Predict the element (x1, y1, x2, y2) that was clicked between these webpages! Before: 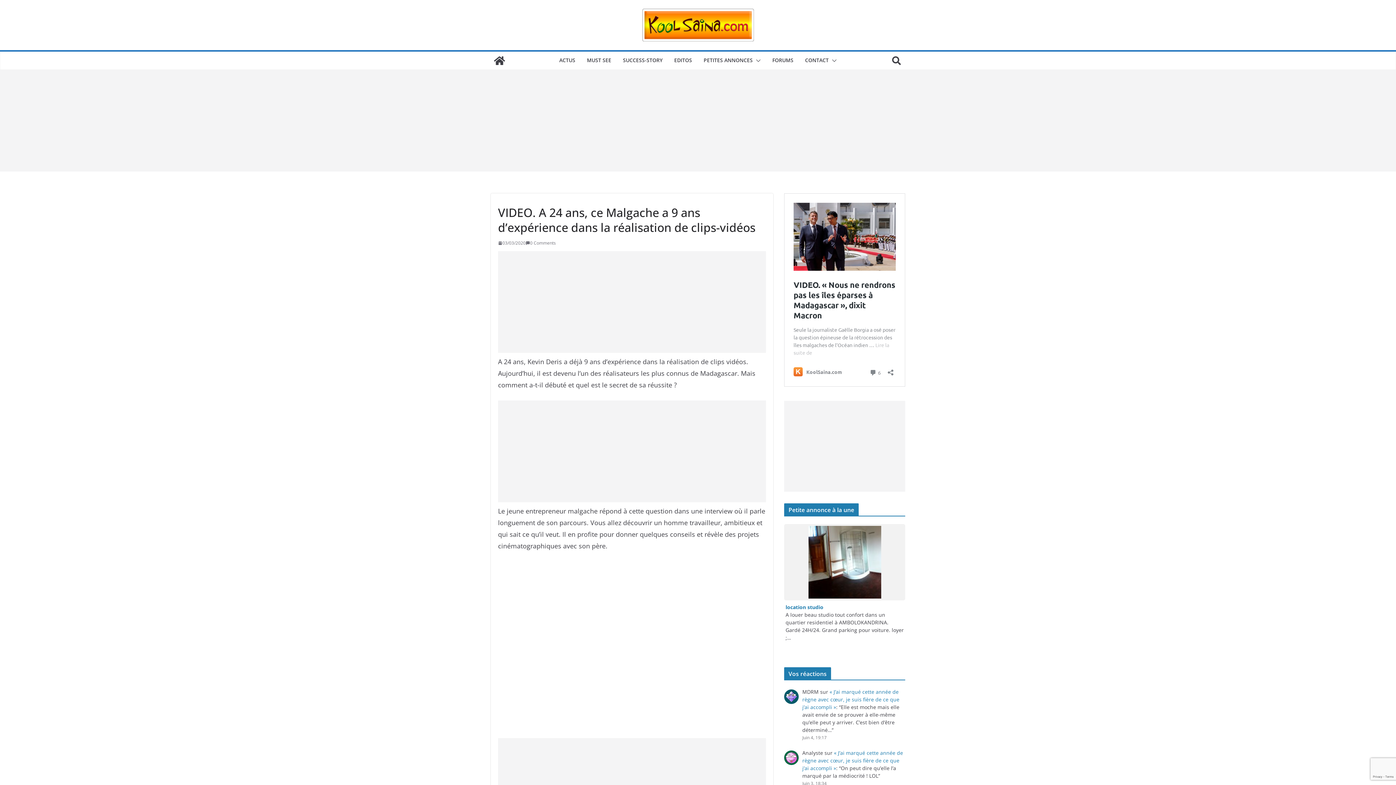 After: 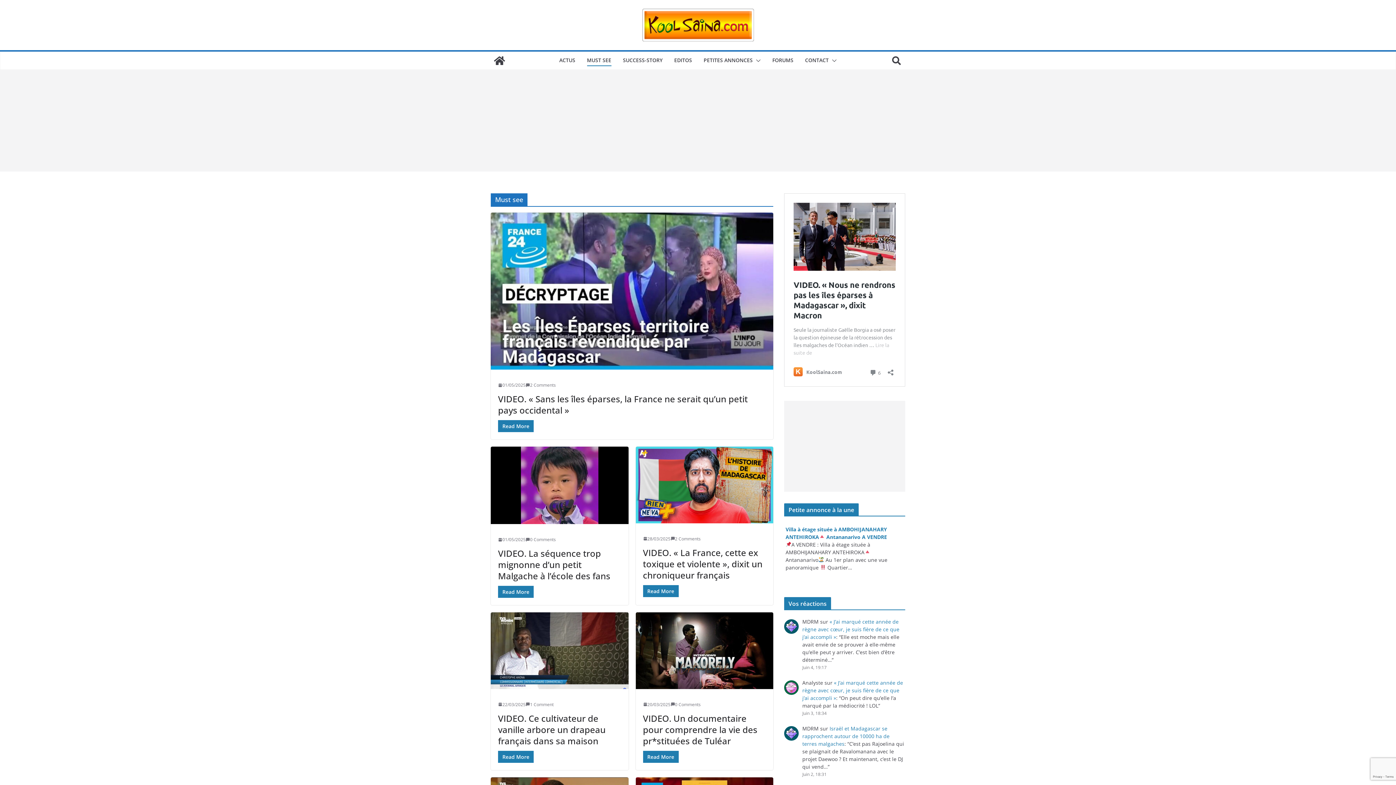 Action: bbox: (587, 55, 611, 66) label: MUST SEE